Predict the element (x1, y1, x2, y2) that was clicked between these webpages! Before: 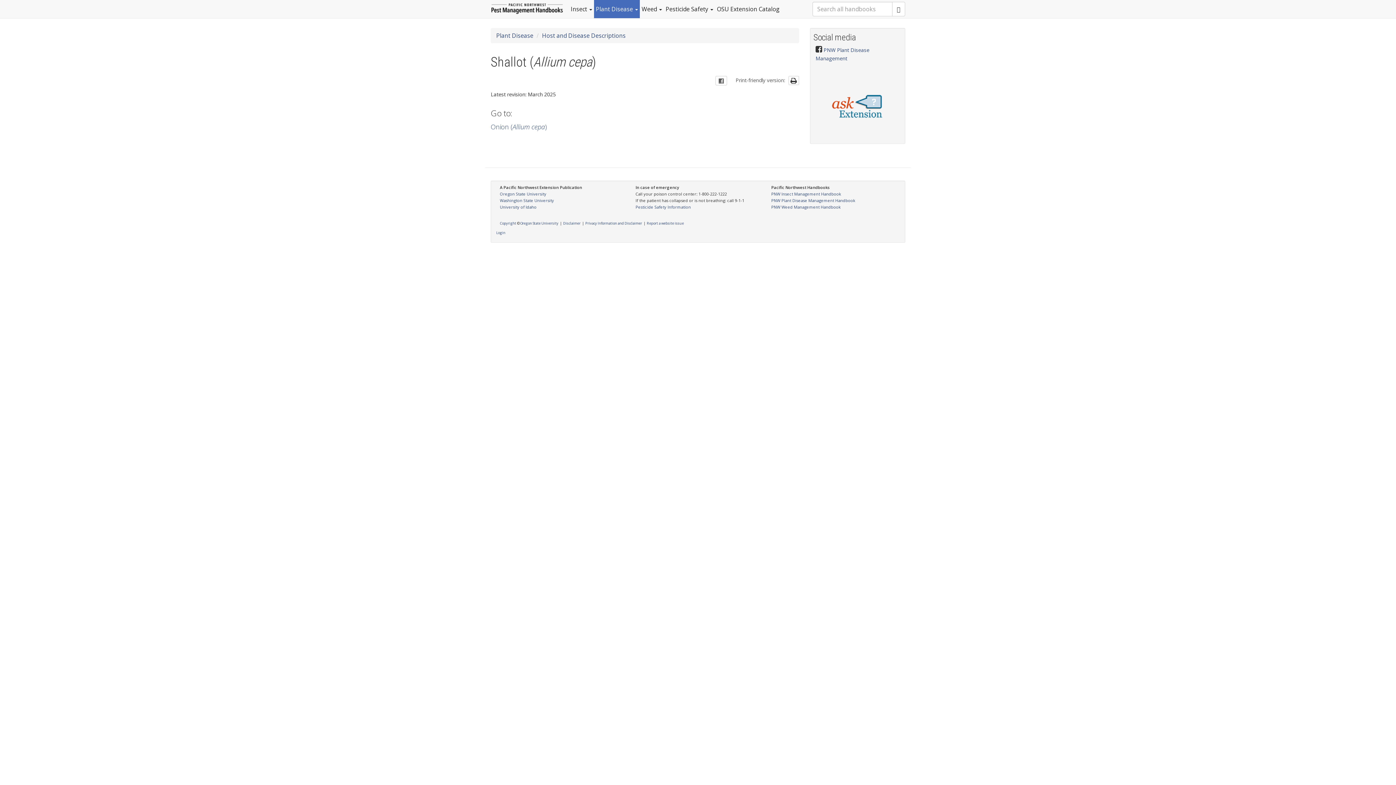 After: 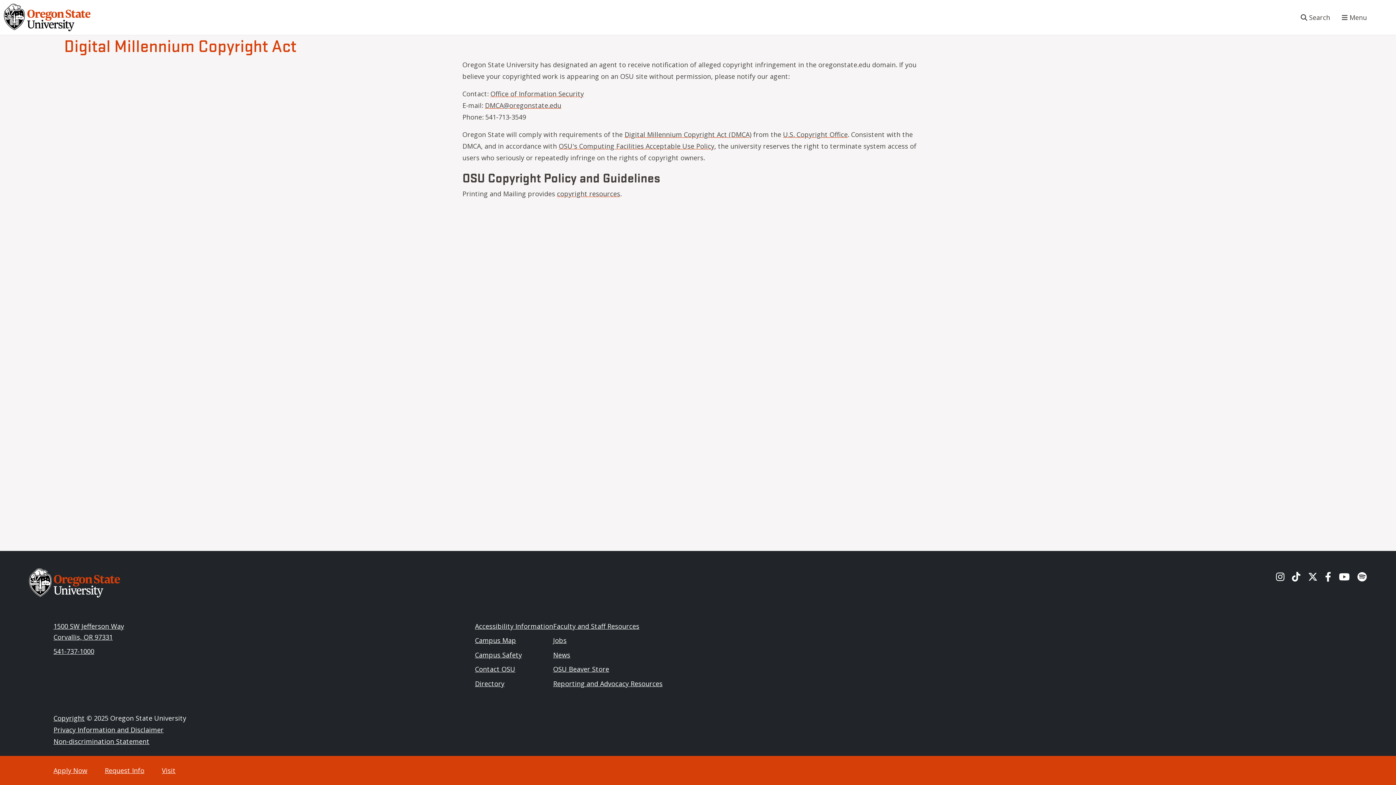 Action: bbox: (500, 221, 516, 225) label: Copyright